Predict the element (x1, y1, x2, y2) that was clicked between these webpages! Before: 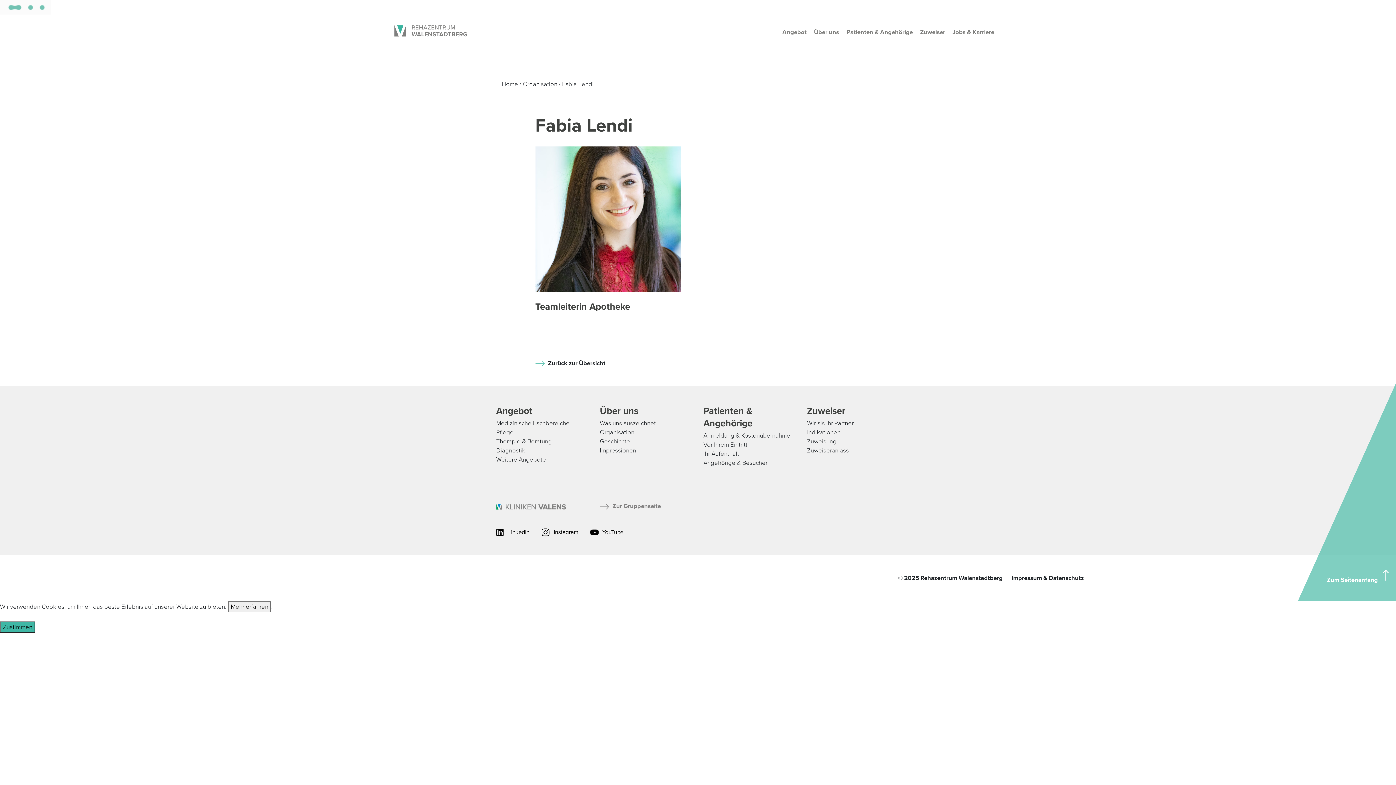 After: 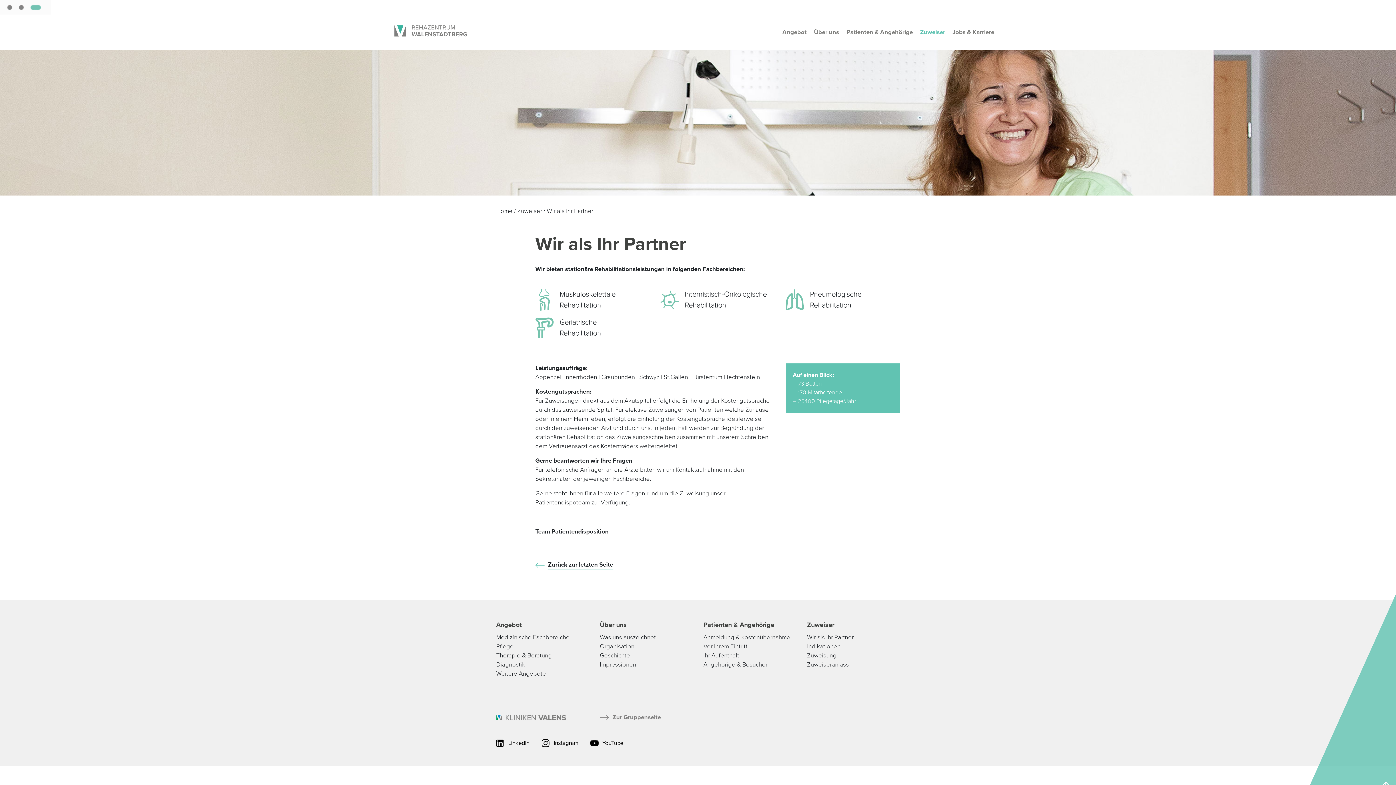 Action: label: Wir als Ihr Partner bbox: (807, 419, 853, 427)